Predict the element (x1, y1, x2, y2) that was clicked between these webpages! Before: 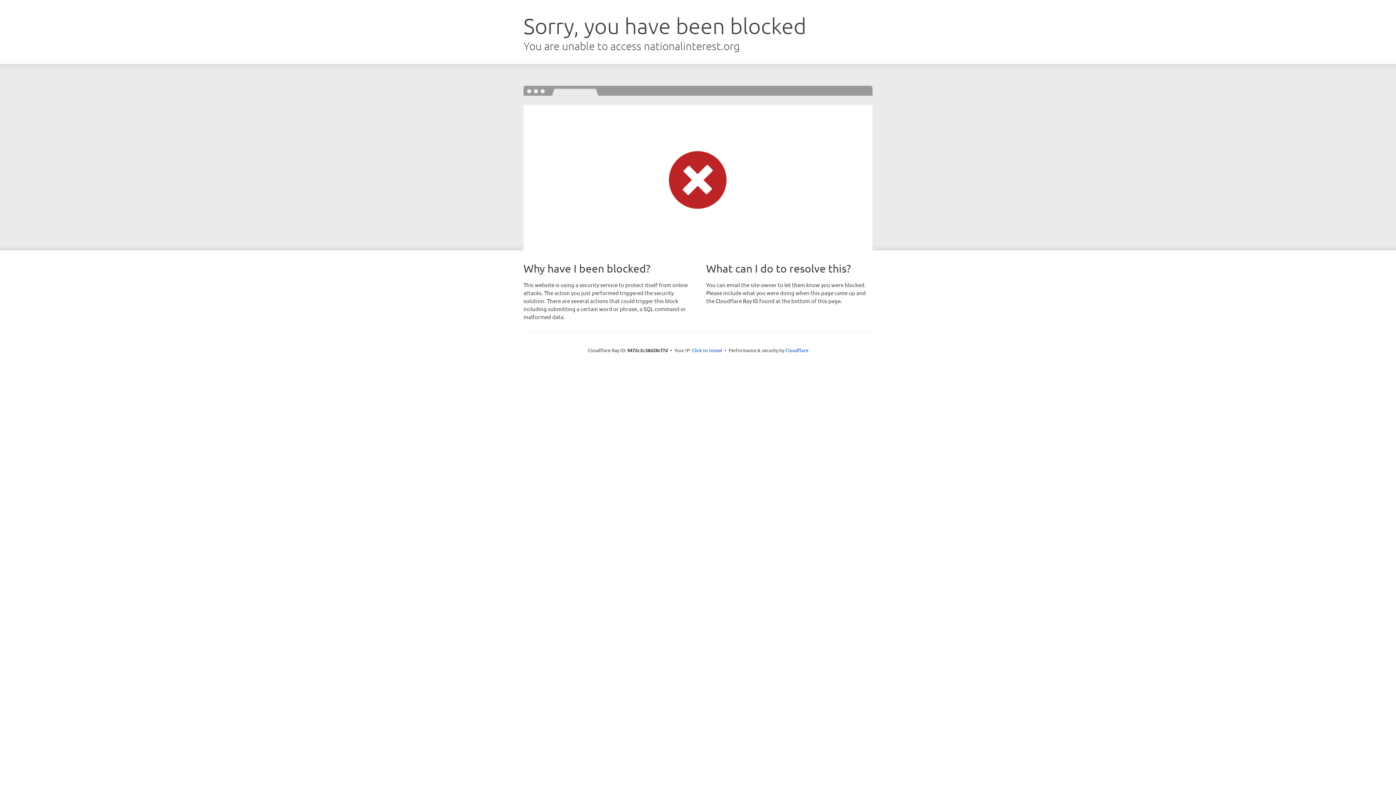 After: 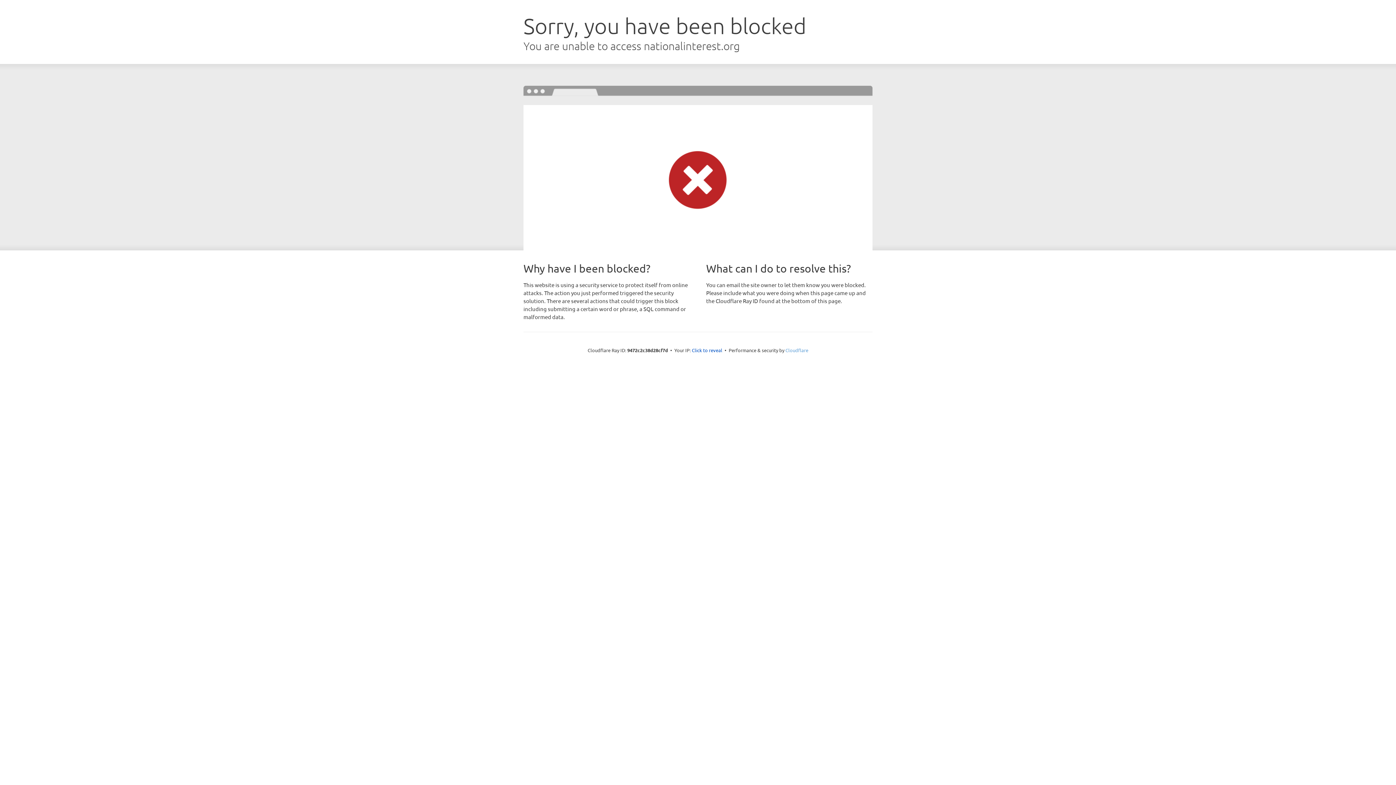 Action: bbox: (785, 347, 808, 353) label: Cloudflare